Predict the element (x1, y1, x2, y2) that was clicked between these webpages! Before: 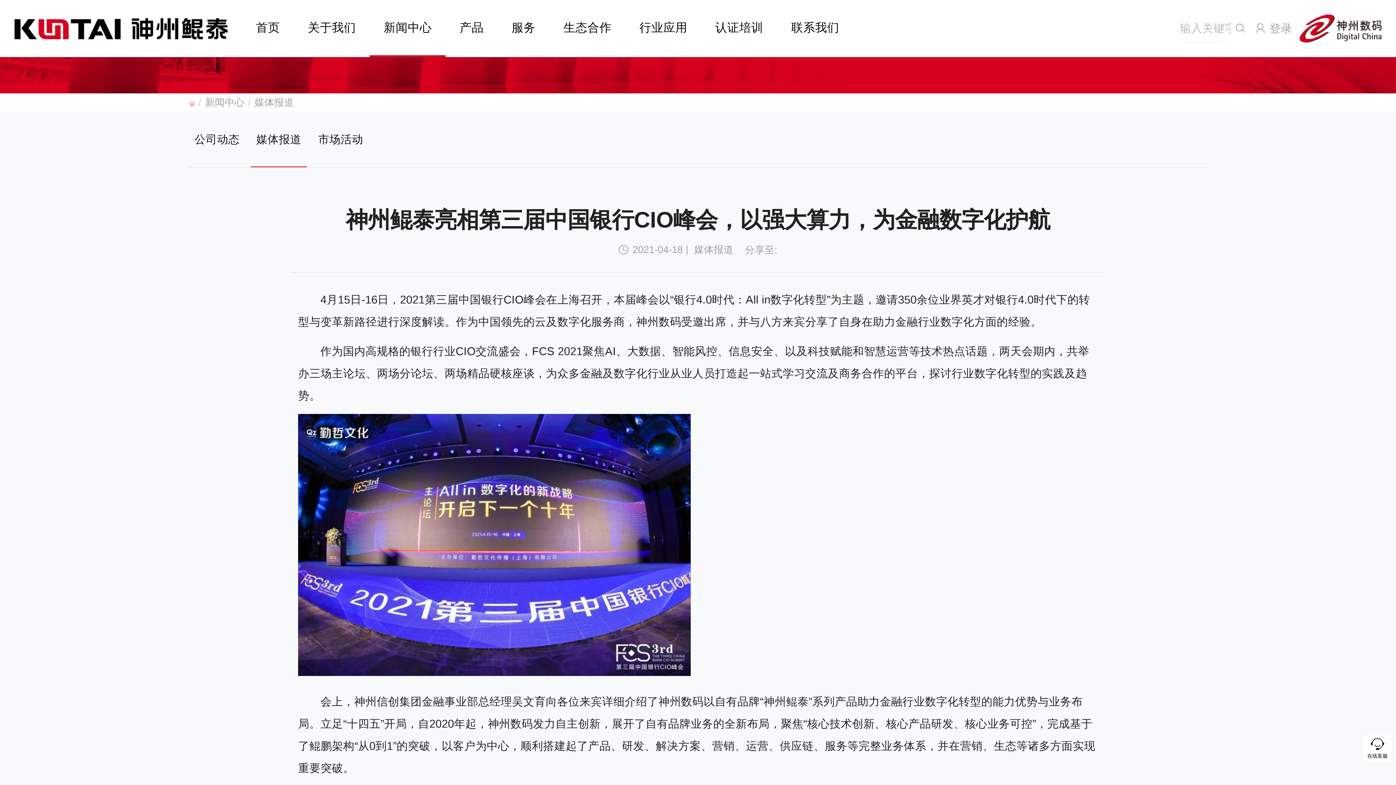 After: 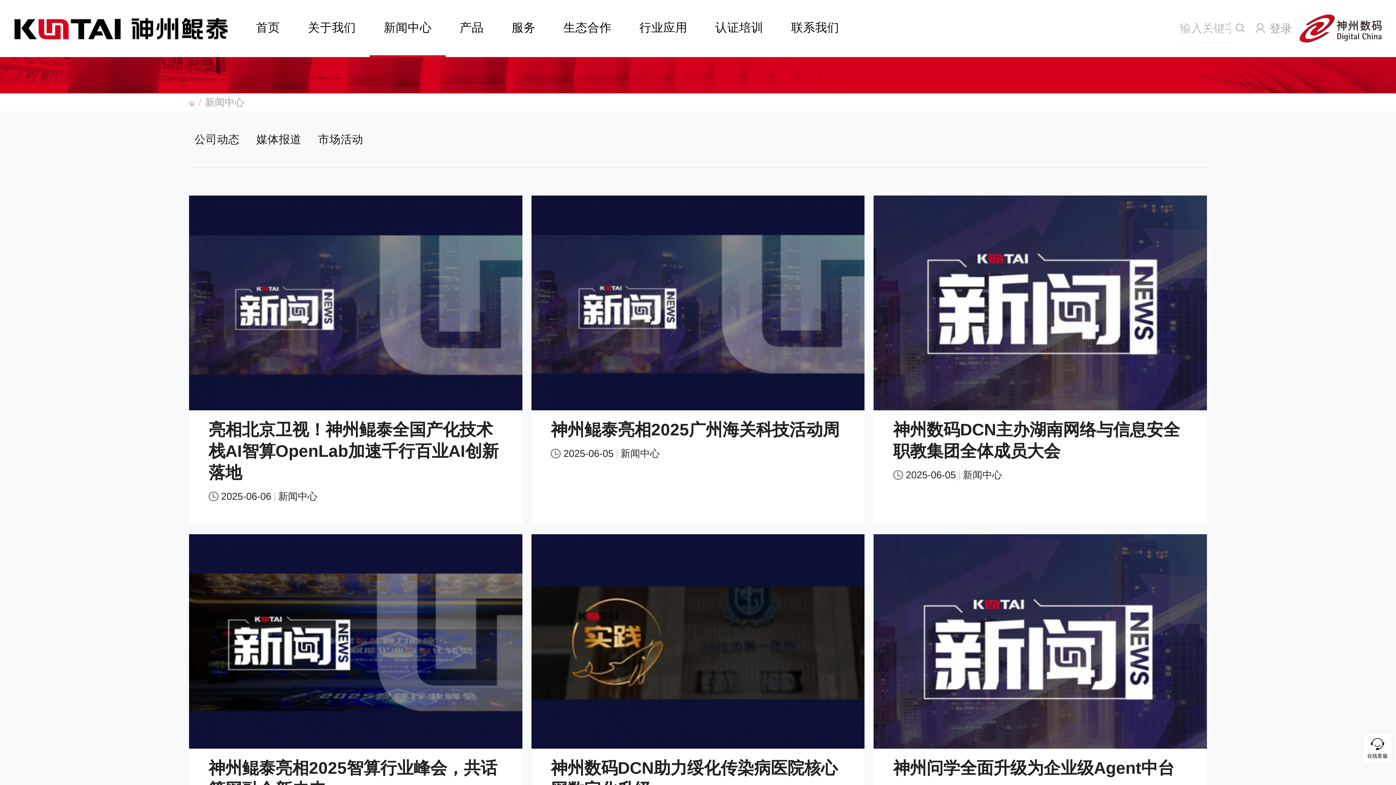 Action: label: 新闻中心 bbox: (369, 0, 445, 57)